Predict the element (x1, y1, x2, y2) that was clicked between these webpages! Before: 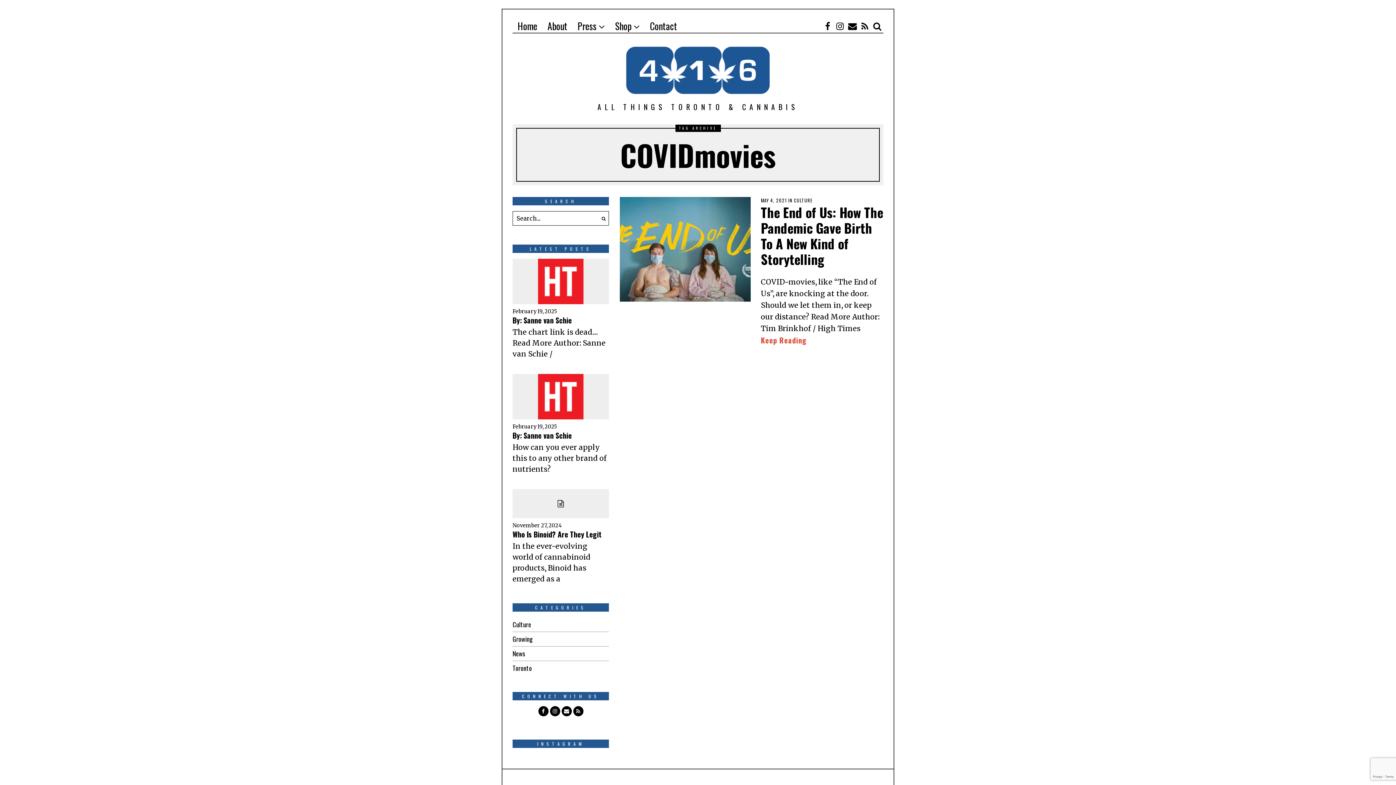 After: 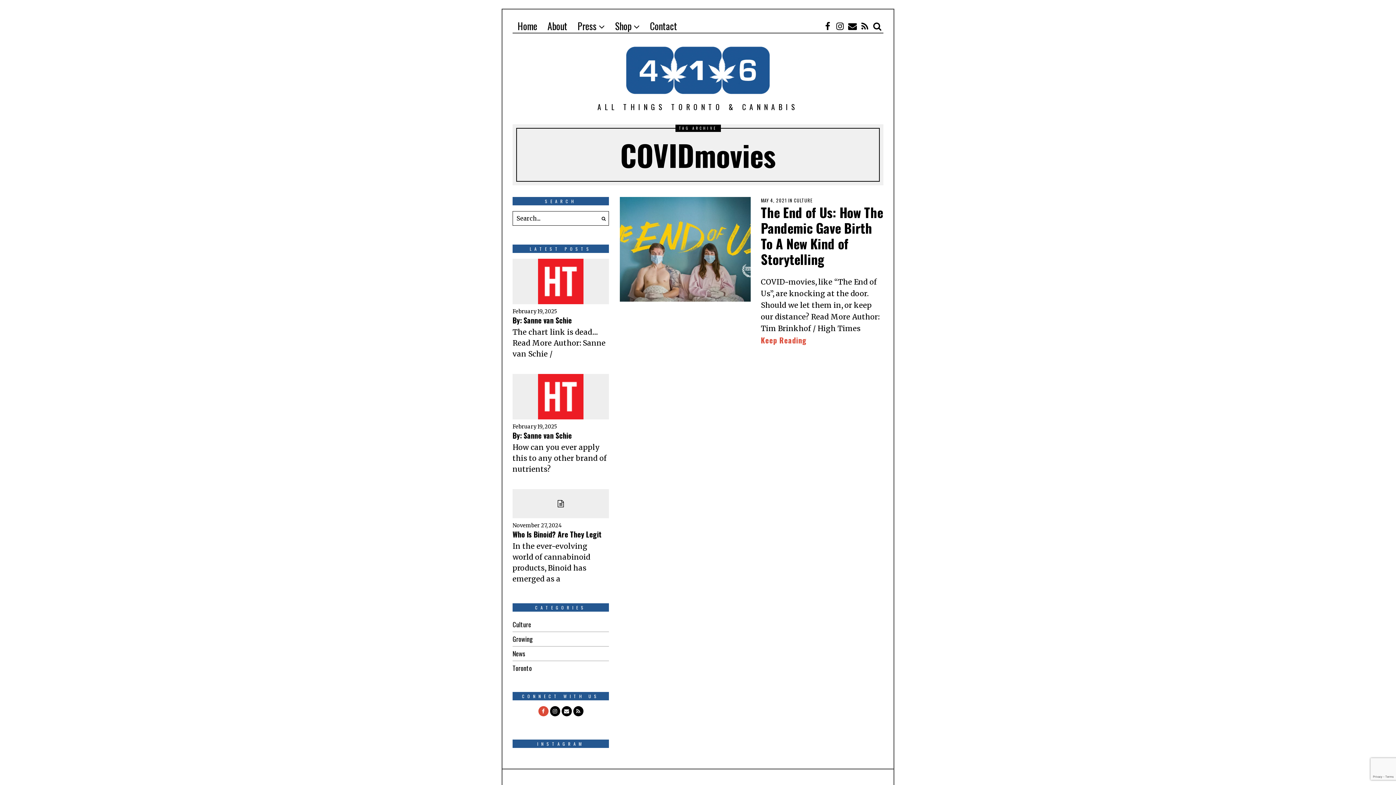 Action: bbox: (538, 706, 548, 716)